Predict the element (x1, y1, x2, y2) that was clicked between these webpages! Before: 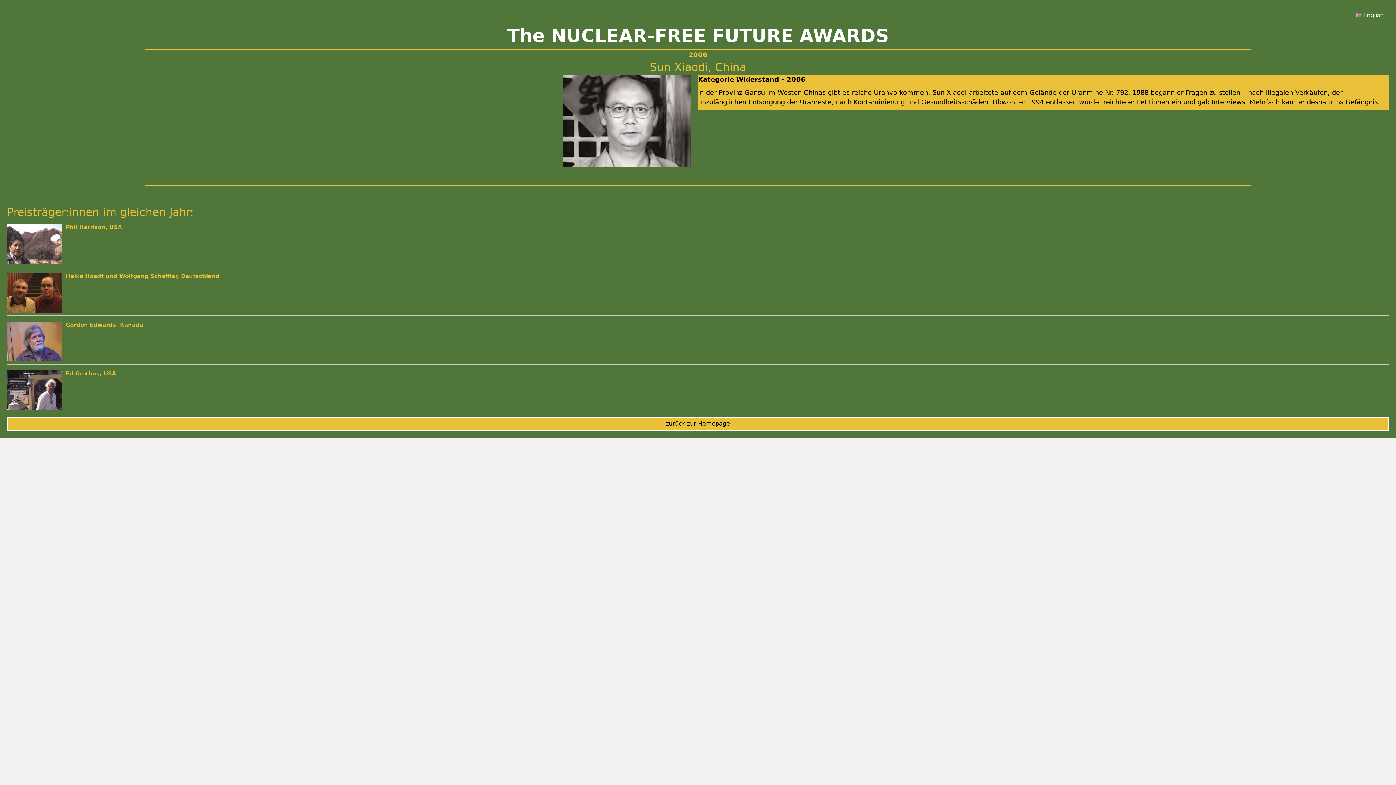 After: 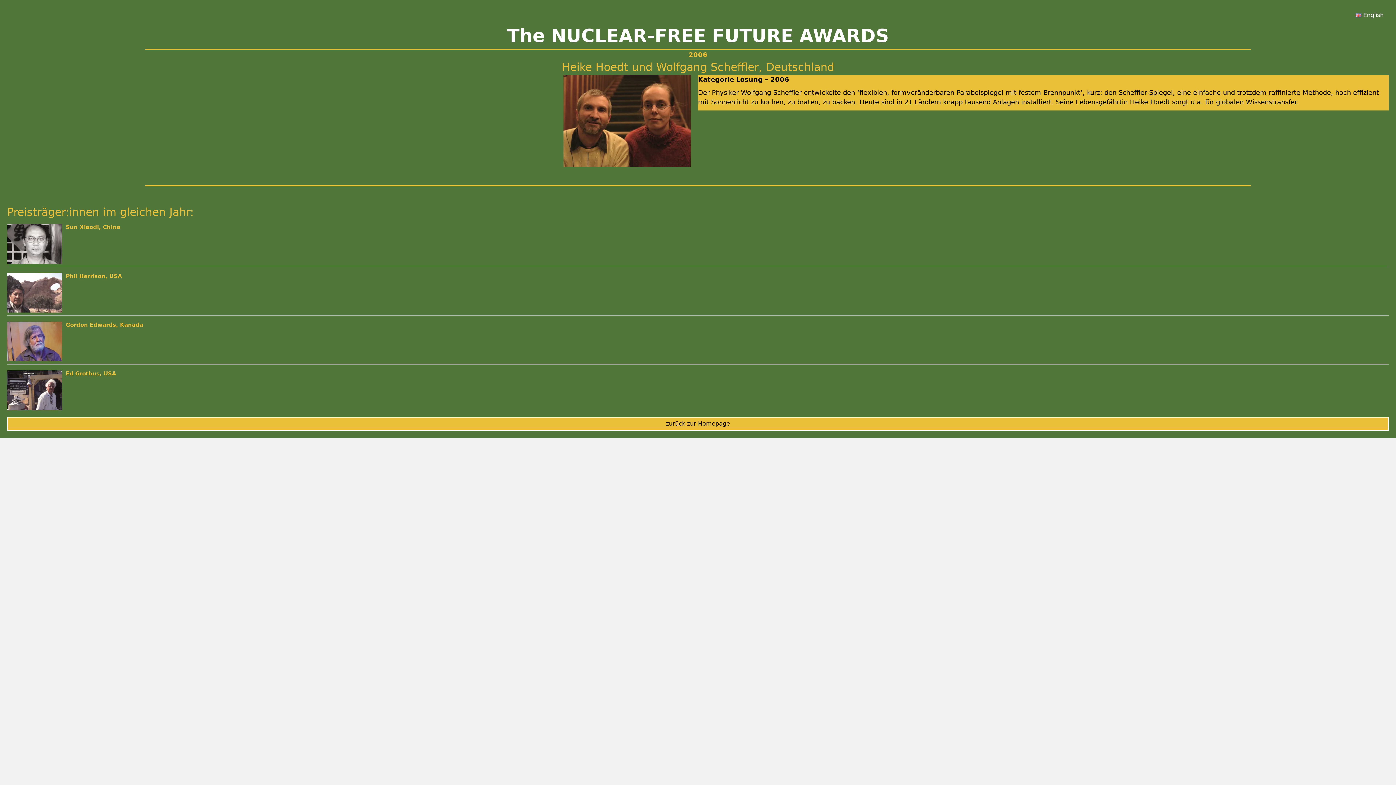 Action: label: Heike Hoedt und Wolfgang Scheffler, Deutschland bbox: (65, 273, 219, 279)